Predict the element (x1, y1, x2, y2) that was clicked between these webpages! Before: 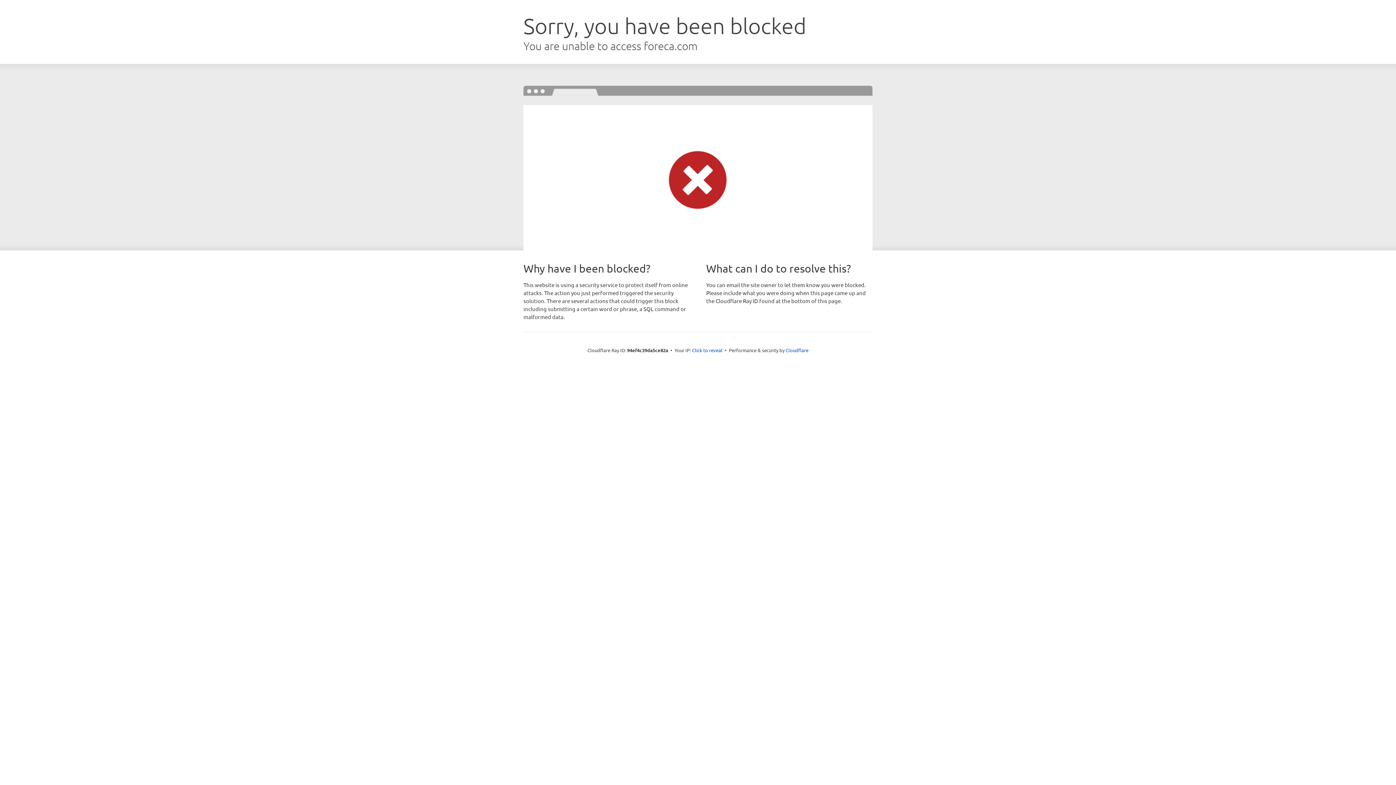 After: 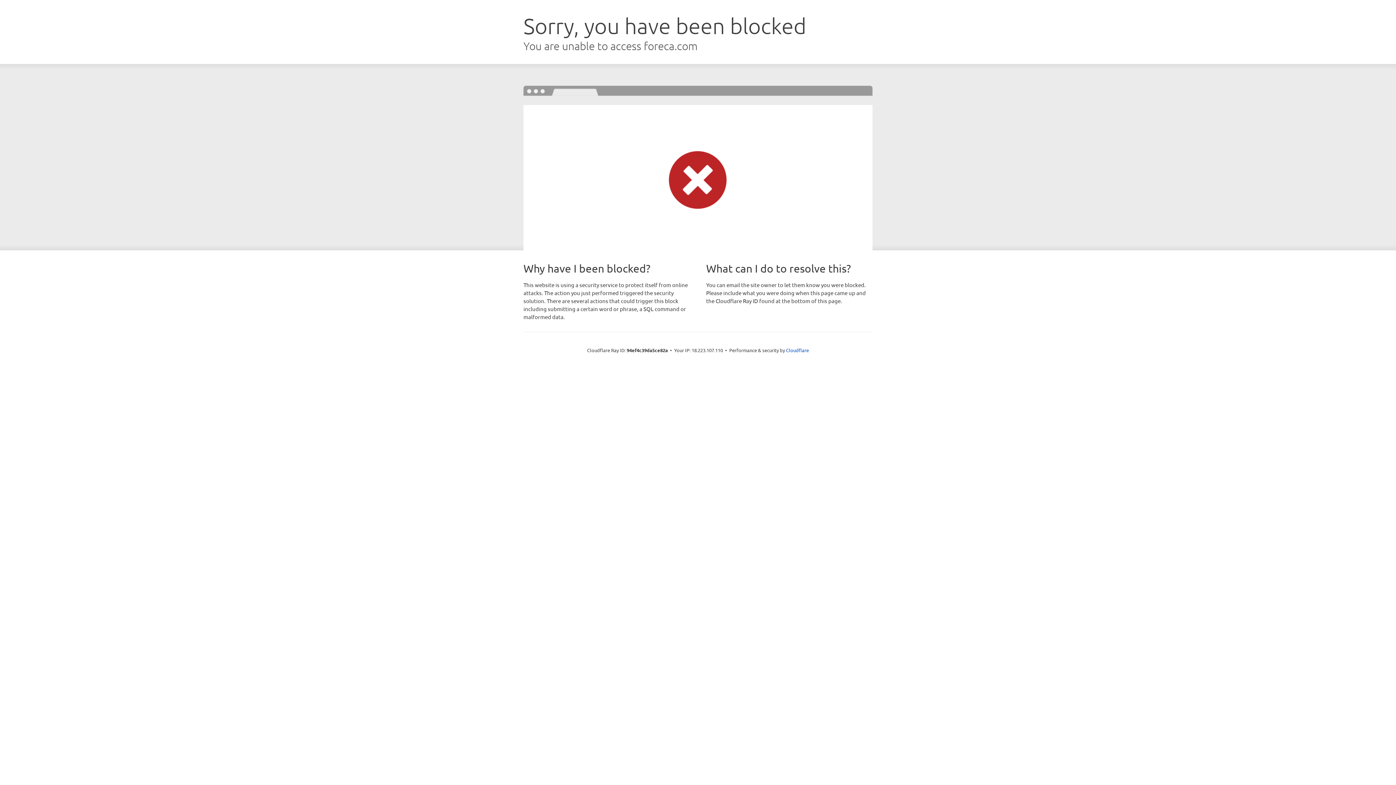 Action: label: Click to reveal bbox: (692, 346, 722, 353)